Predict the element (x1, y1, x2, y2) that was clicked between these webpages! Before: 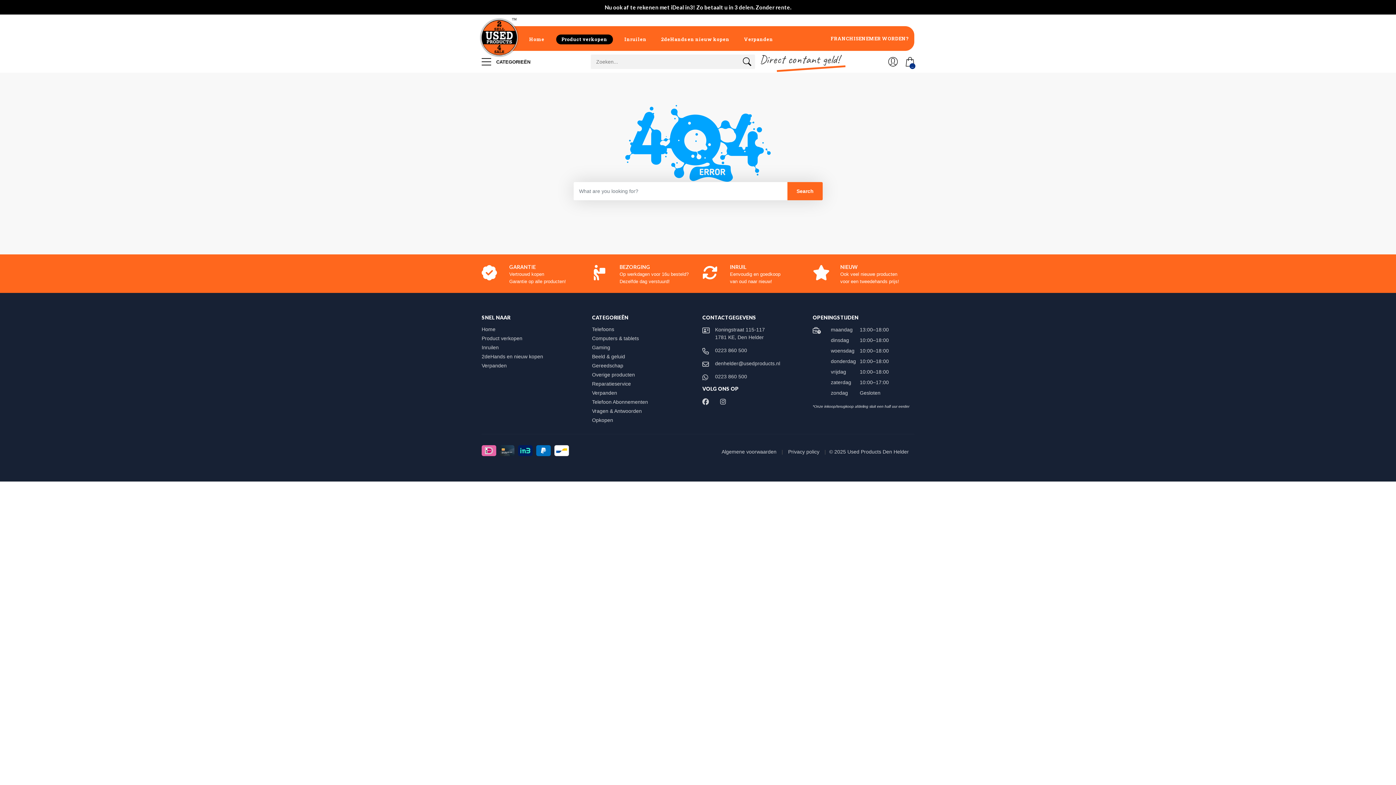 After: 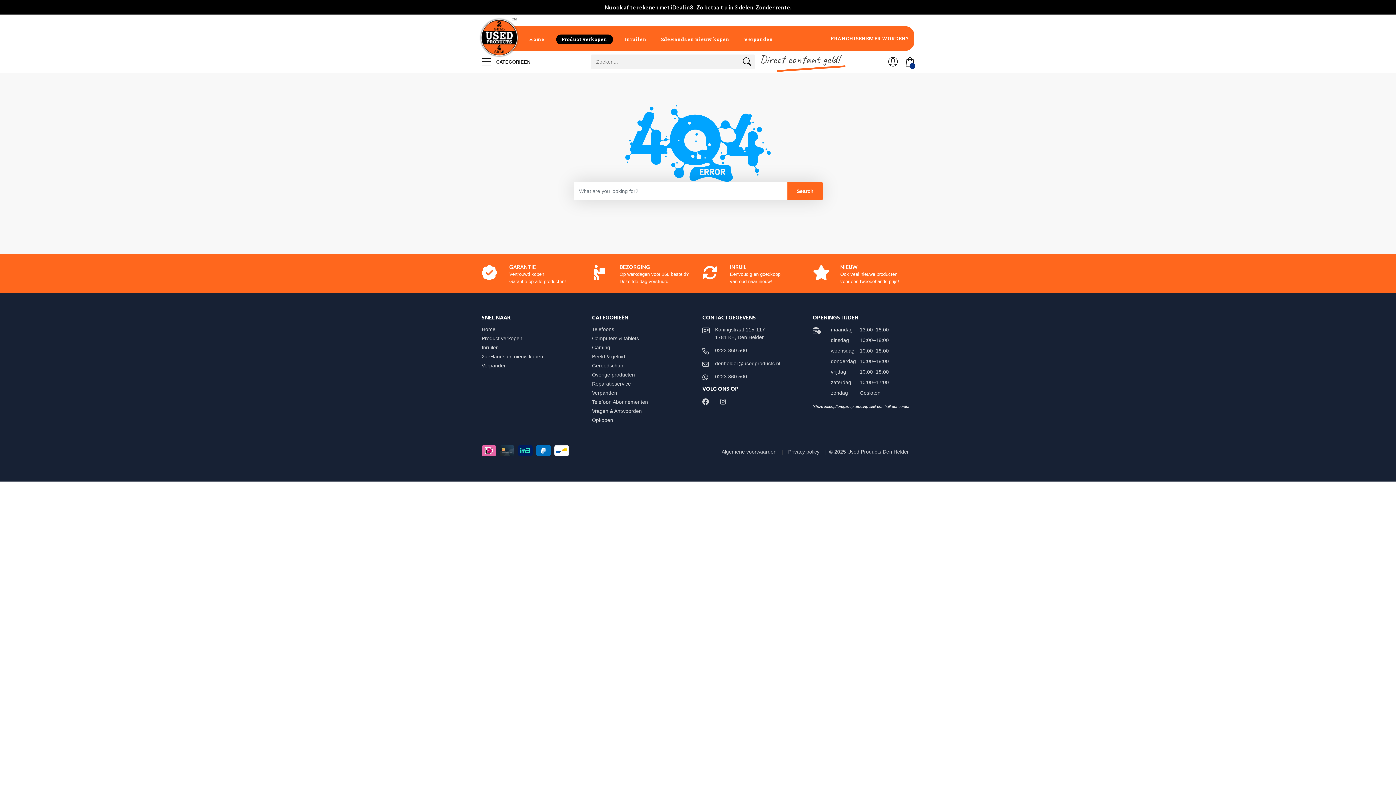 Action: bbox: (715, 360, 780, 366) label: denhelder@usedproducts.nl